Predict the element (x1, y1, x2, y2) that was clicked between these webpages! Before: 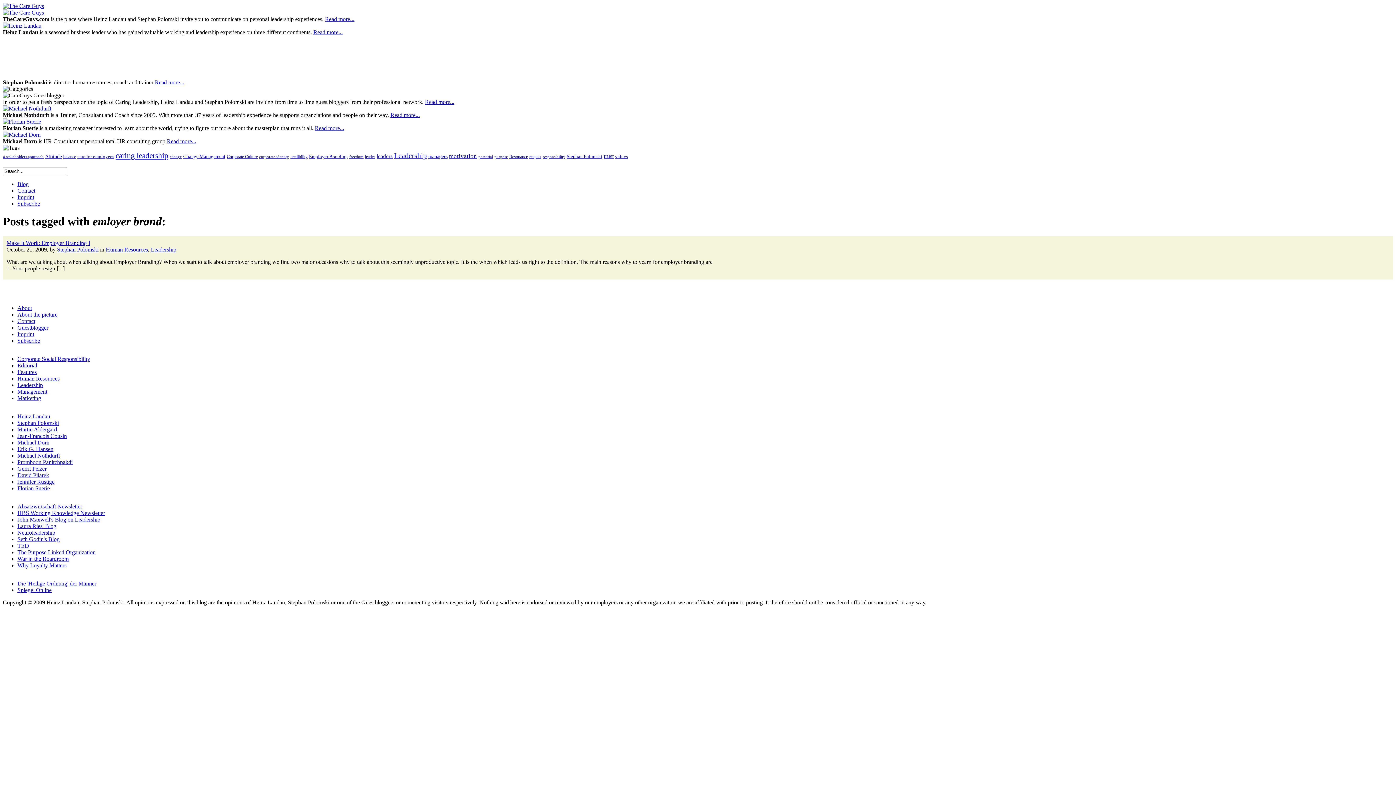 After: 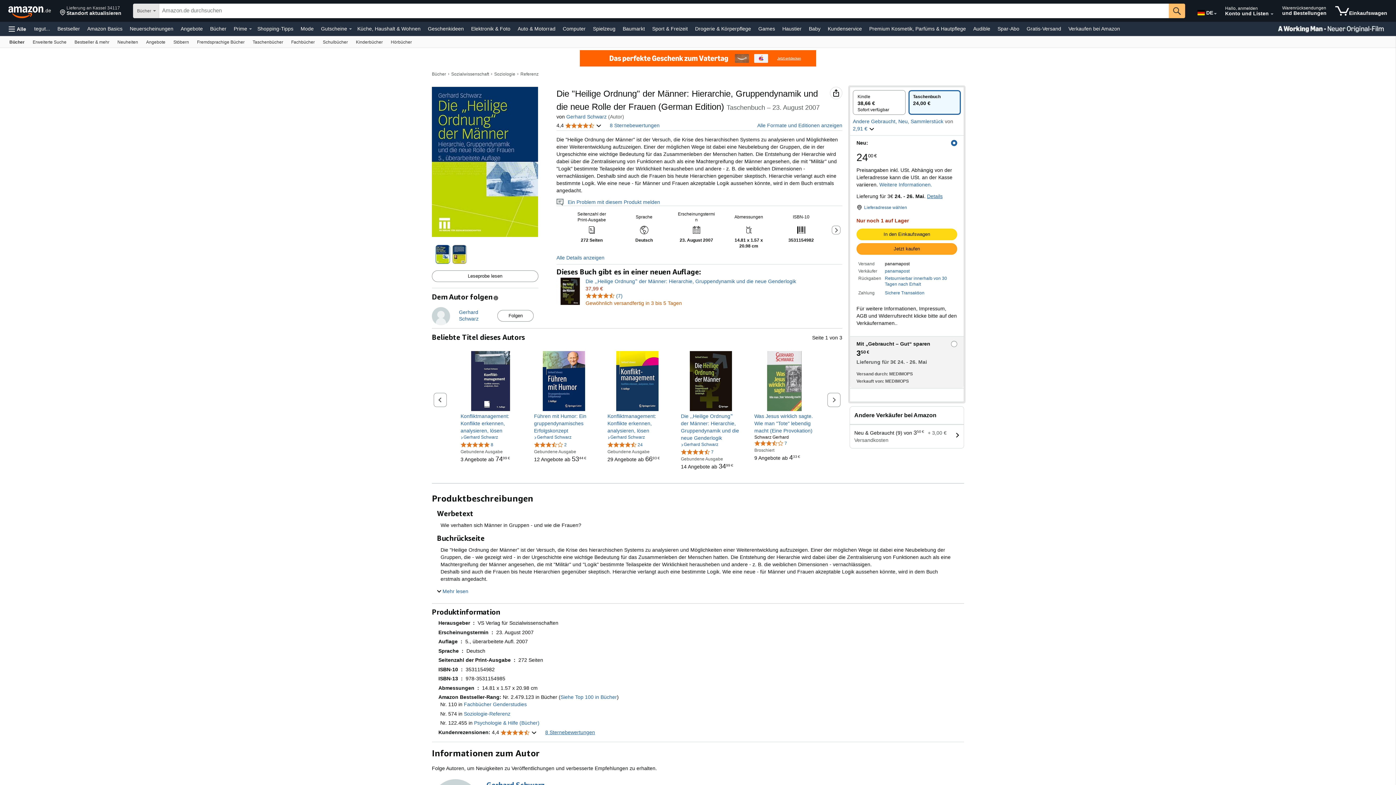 Action: bbox: (17, 580, 96, 586) label: Die 'Heilige Ordnung' der Männer